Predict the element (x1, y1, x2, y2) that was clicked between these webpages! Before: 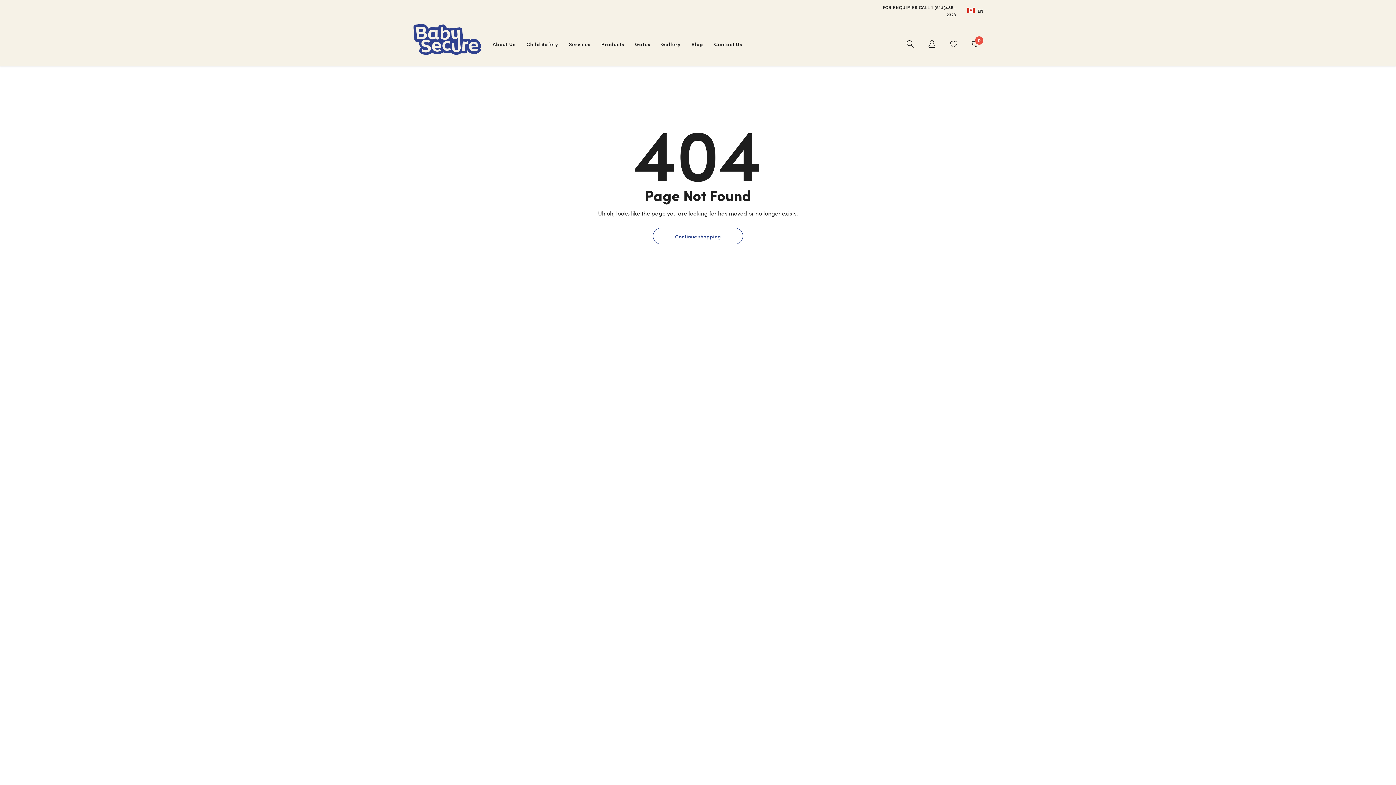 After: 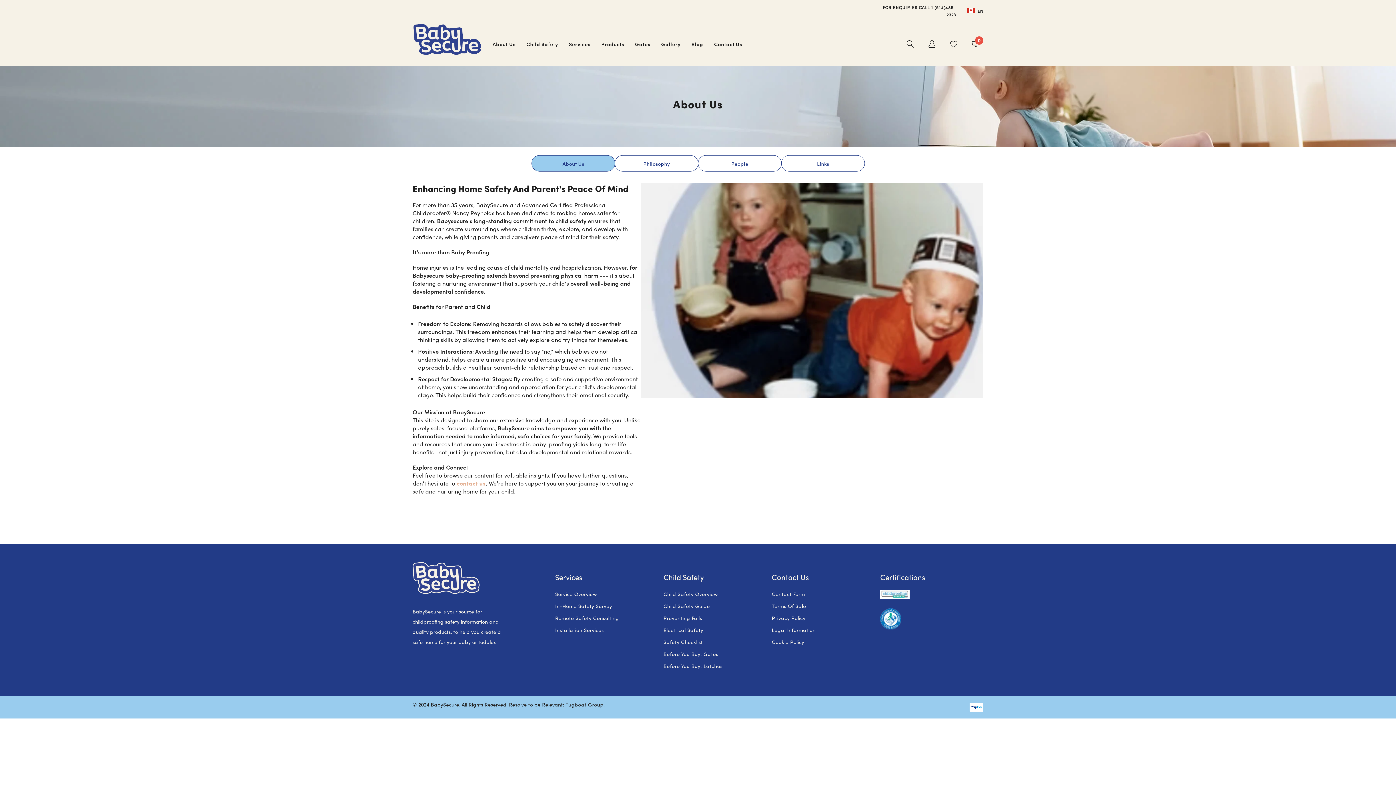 Action: bbox: (492, 40, 515, 47) label: link